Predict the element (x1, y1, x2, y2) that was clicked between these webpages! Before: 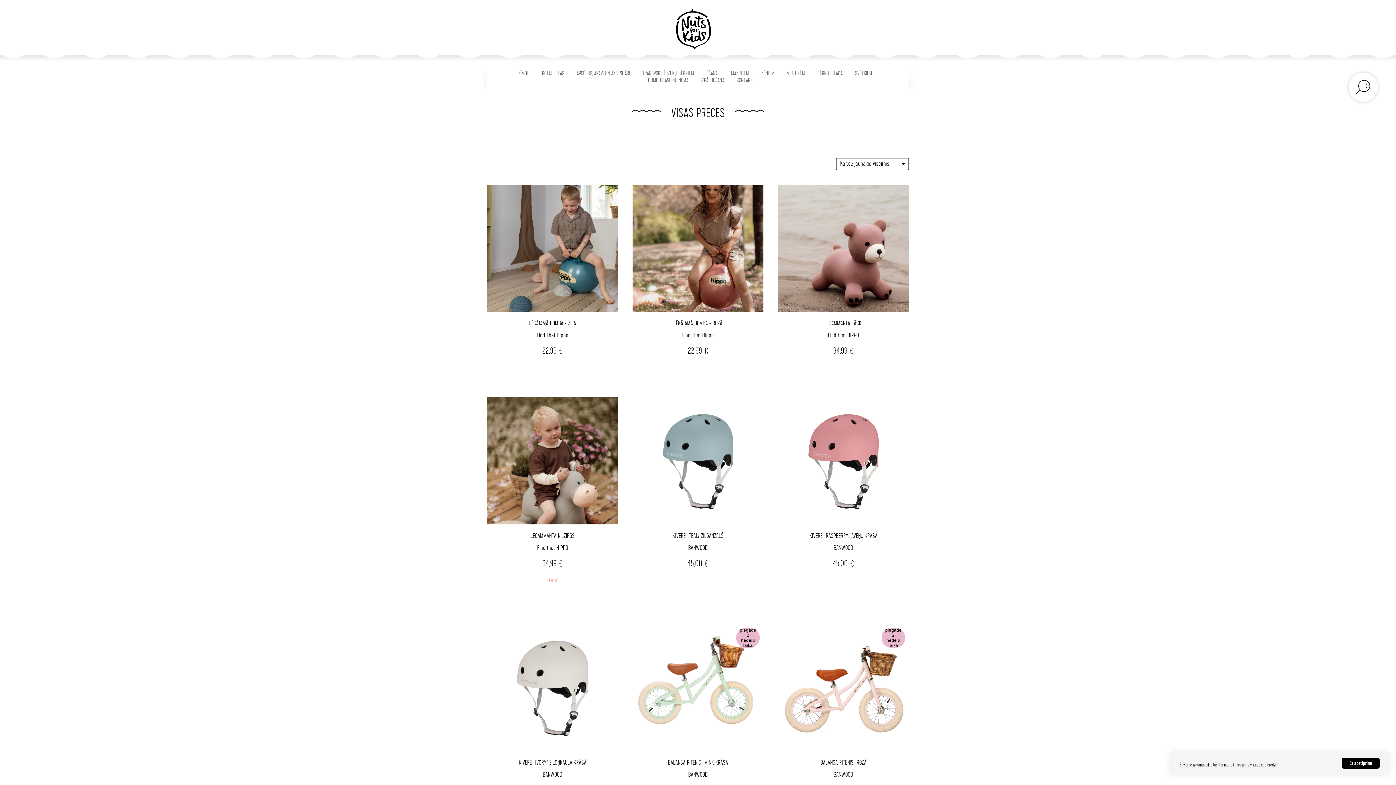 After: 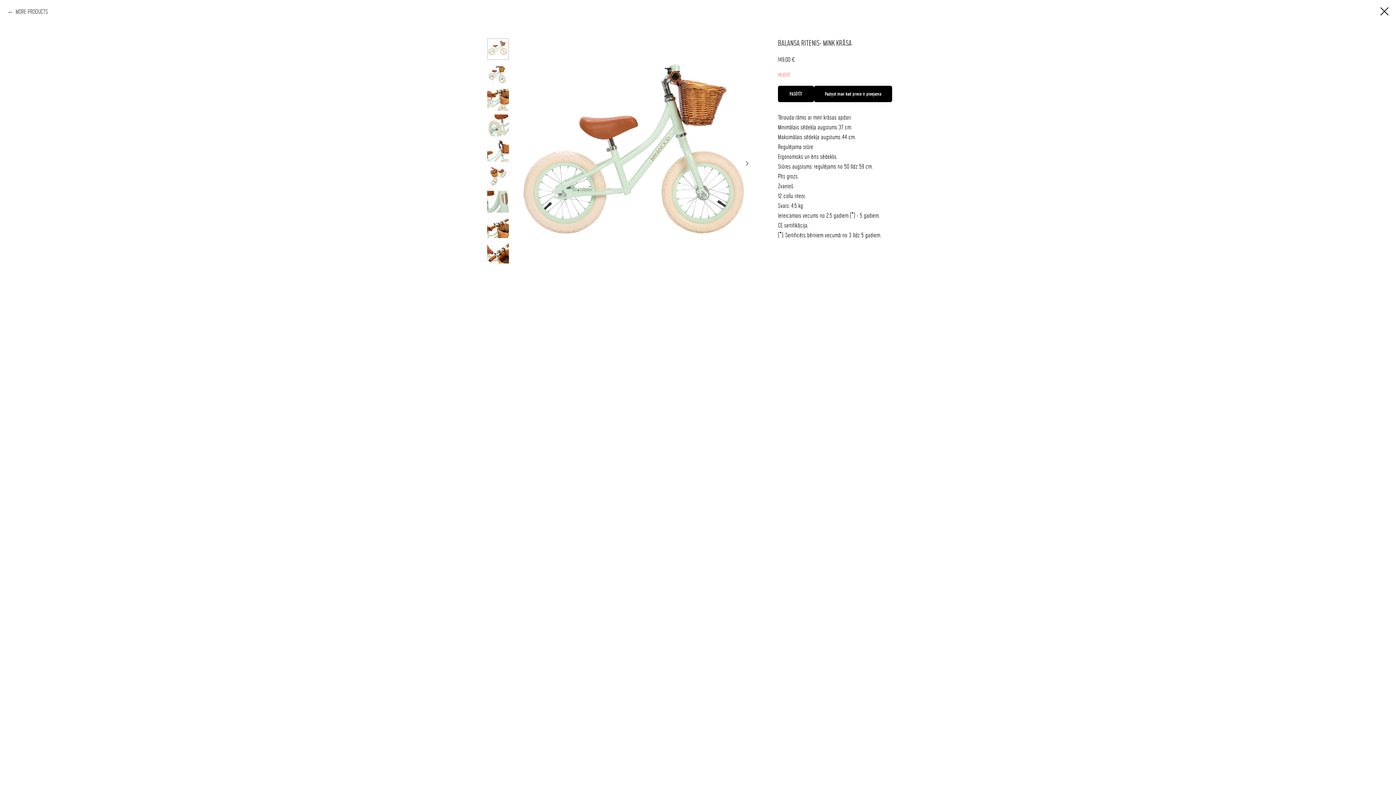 Action: bbox: (632, 624, 763, 818) label: piegāde 2 nedēļu laikā
BALANSA RITENIS- MINK KRĀSA
BANWOOD
149,00€